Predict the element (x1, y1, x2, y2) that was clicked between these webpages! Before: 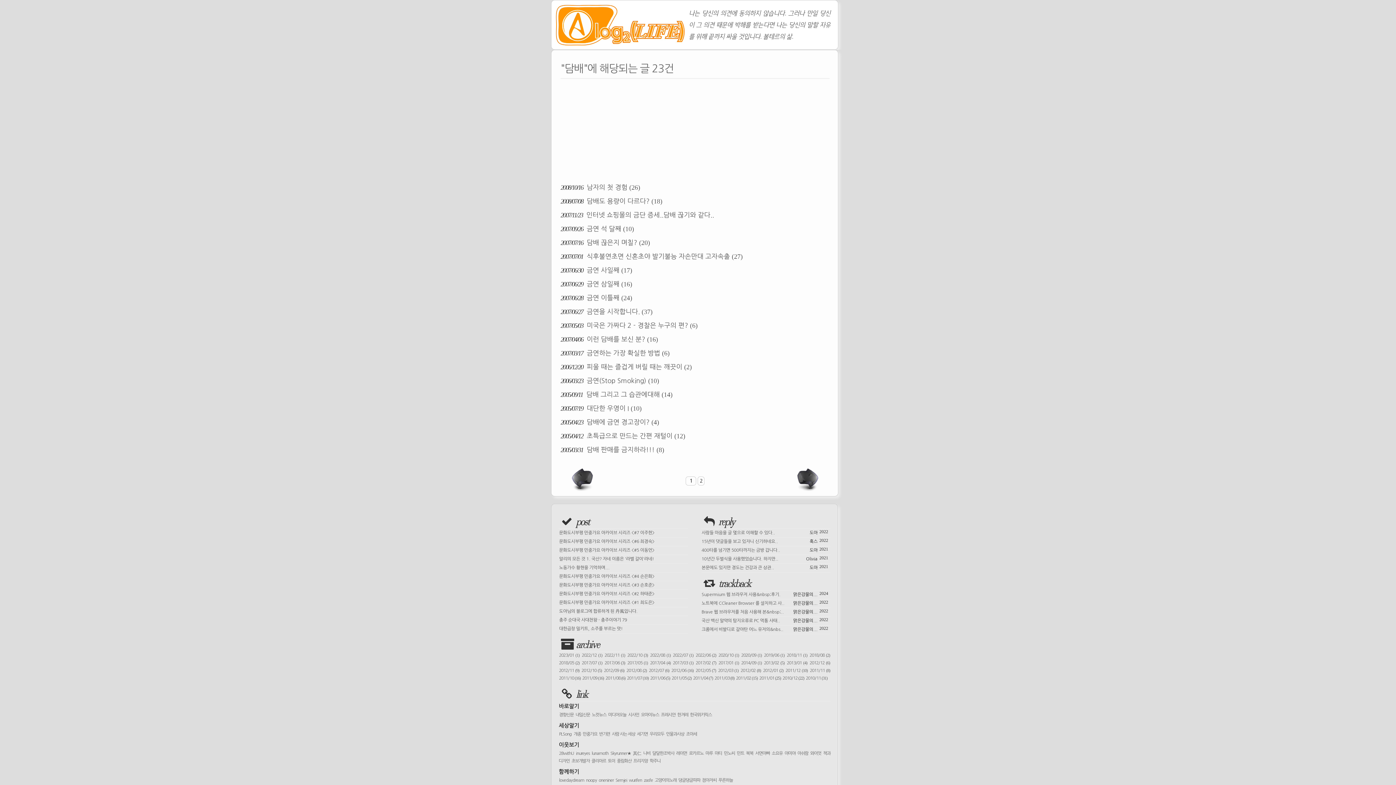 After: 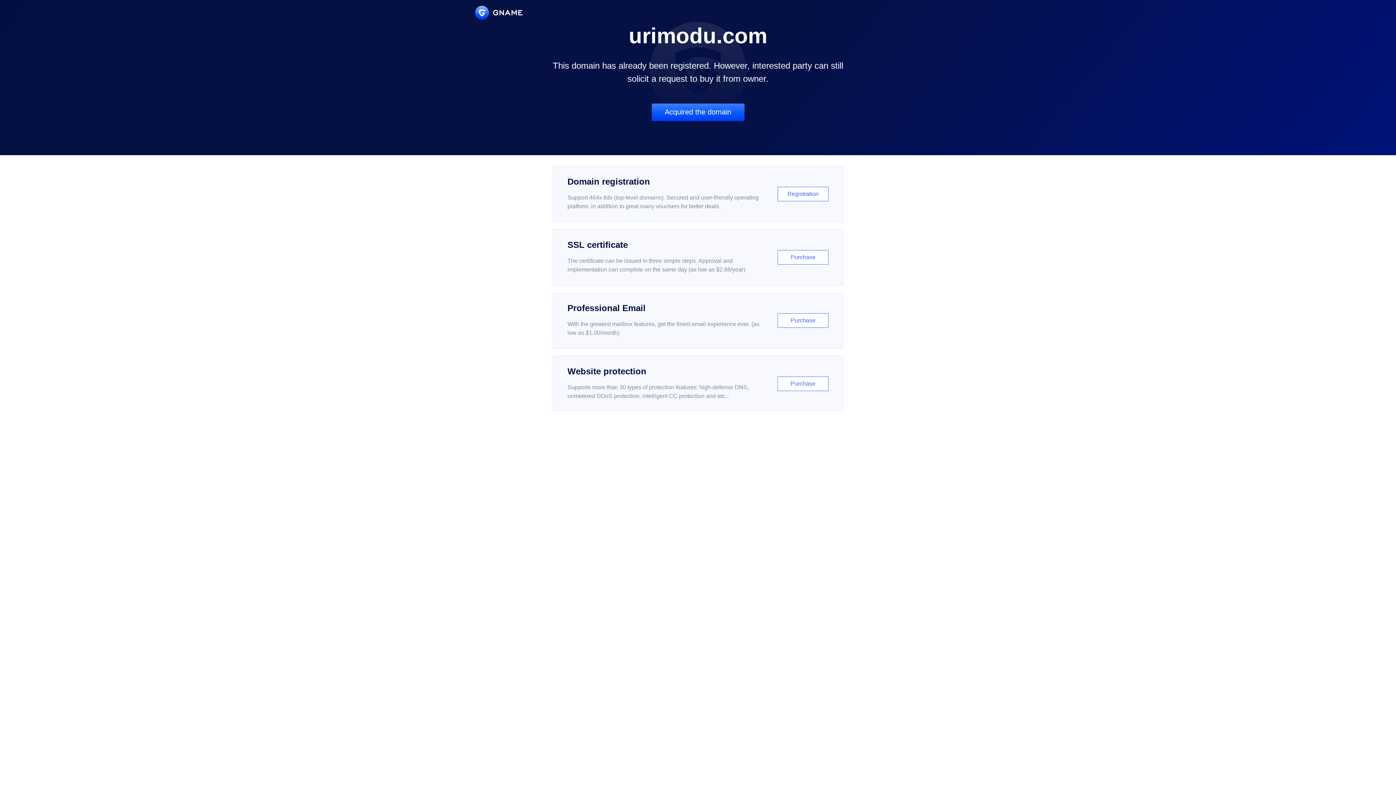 Action: bbox: (649, 732, 664, 736) label: 우리모두